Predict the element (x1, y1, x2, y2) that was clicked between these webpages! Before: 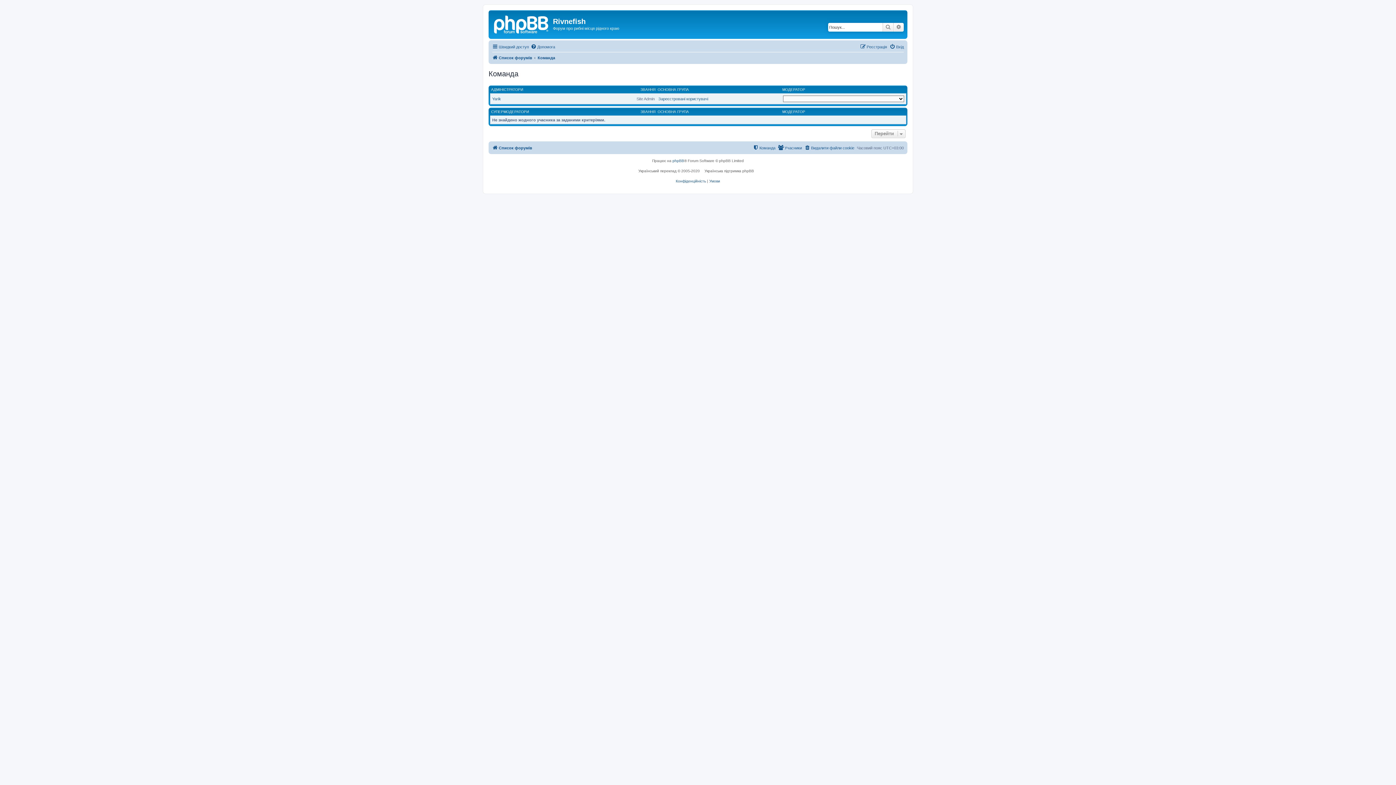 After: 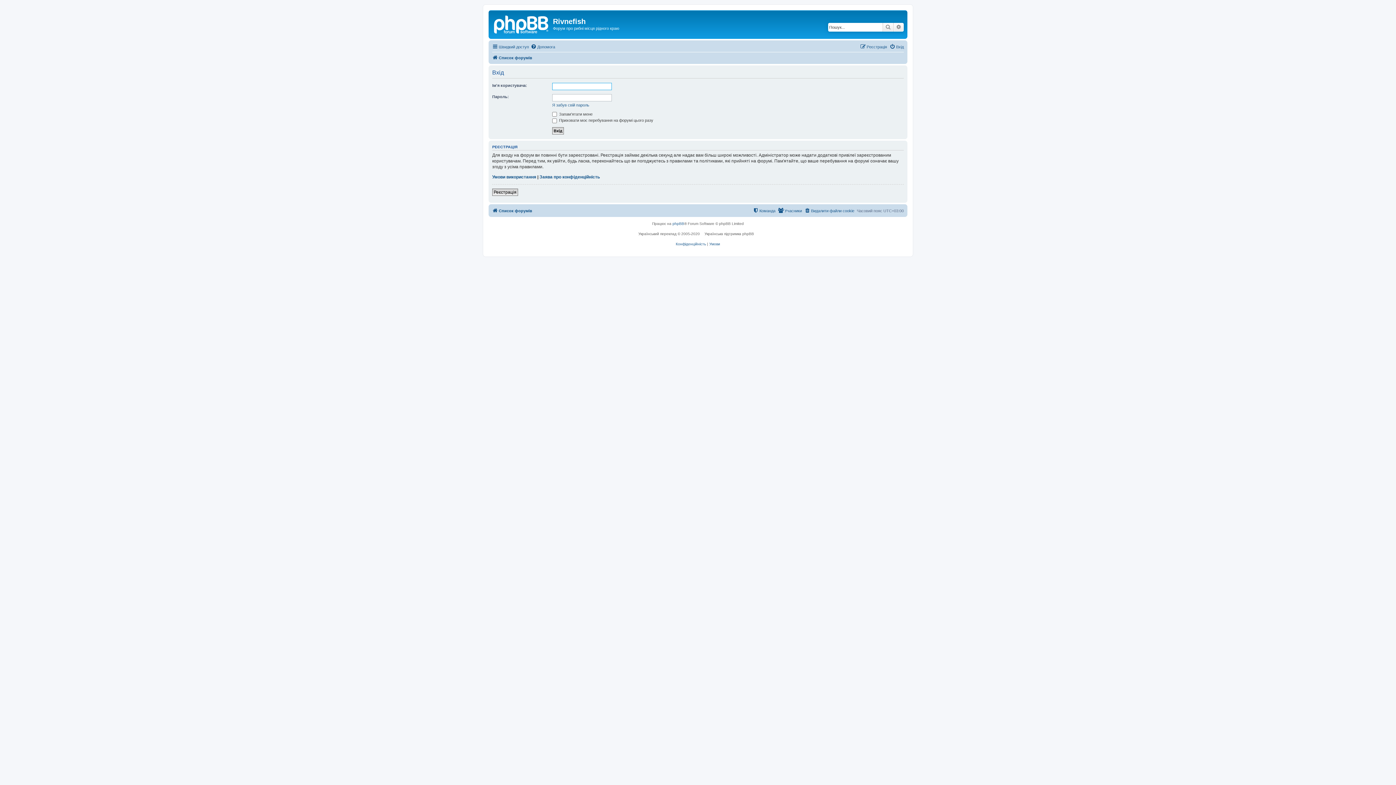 Action: bbox: (889, 42, 904, 51) label: Вхід